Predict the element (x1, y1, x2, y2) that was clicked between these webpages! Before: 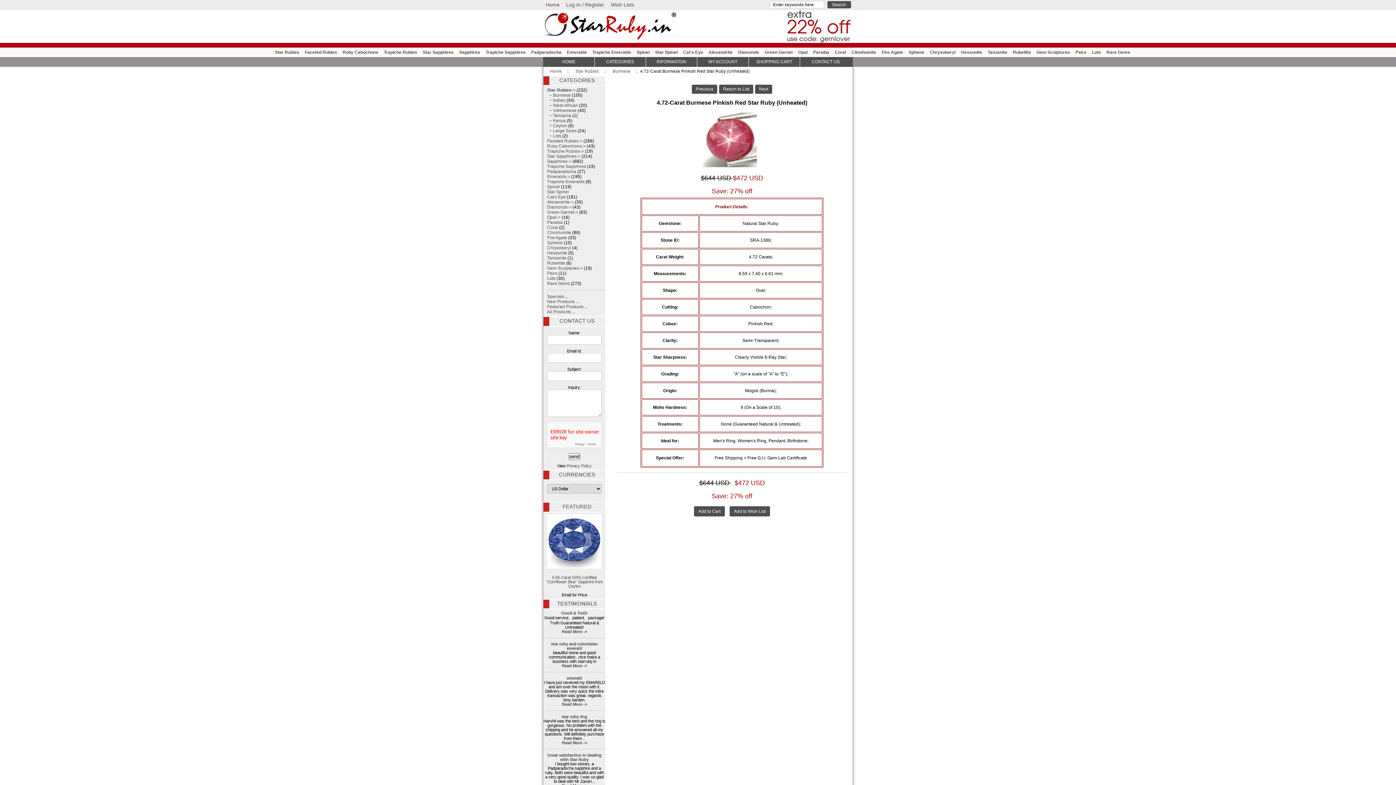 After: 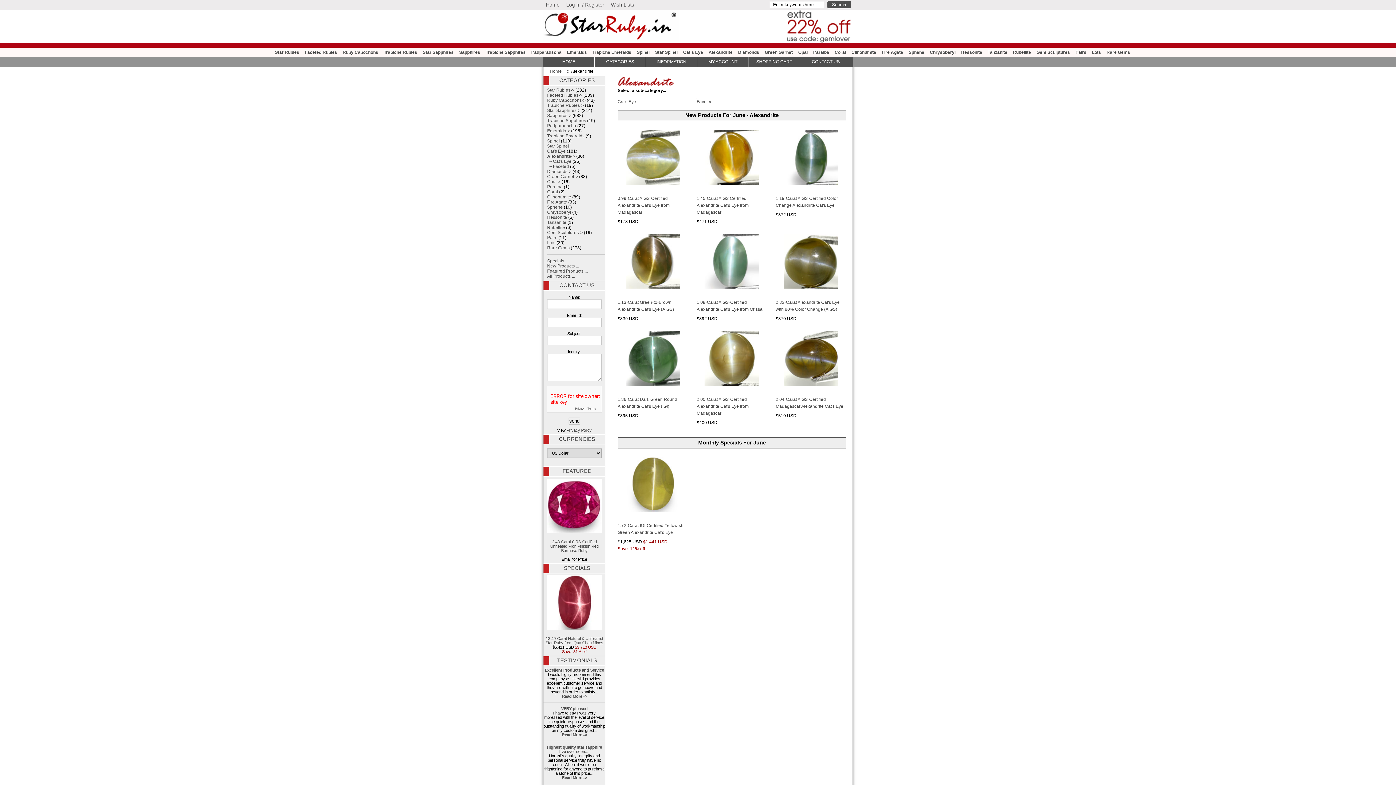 Action: label: Alexandrite-> bbox: (547, 199, 573, 204)